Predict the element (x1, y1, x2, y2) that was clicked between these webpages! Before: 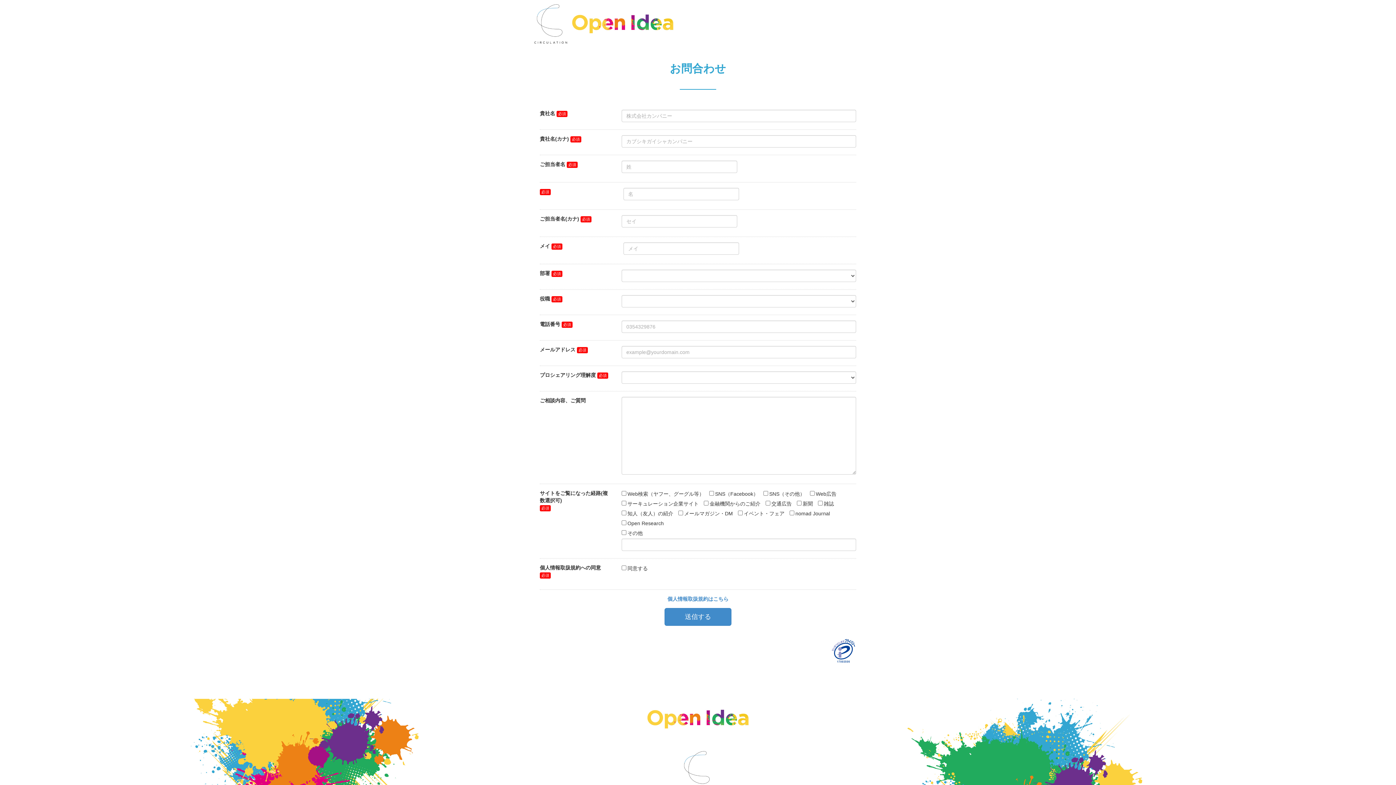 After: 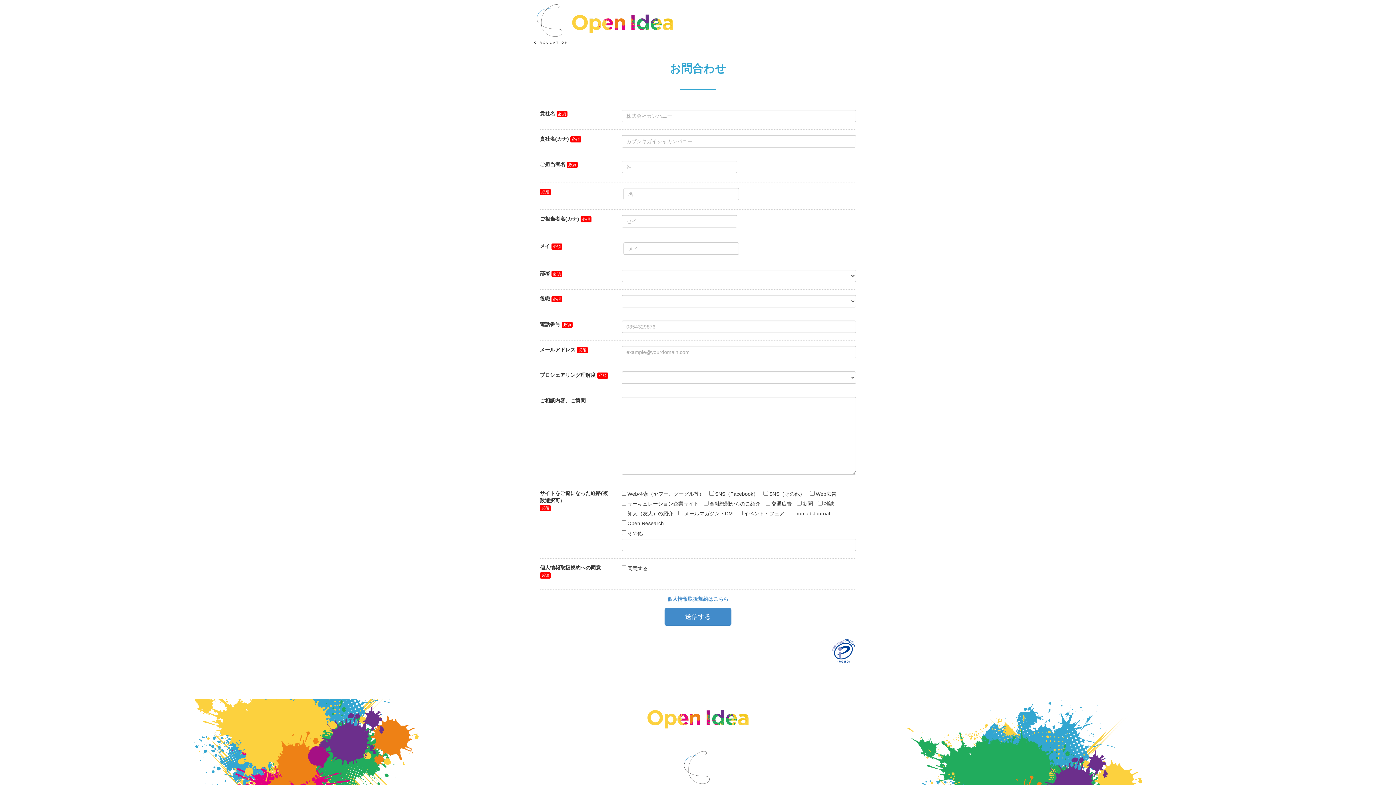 Action: bbox: (681, 752, 714, 756)